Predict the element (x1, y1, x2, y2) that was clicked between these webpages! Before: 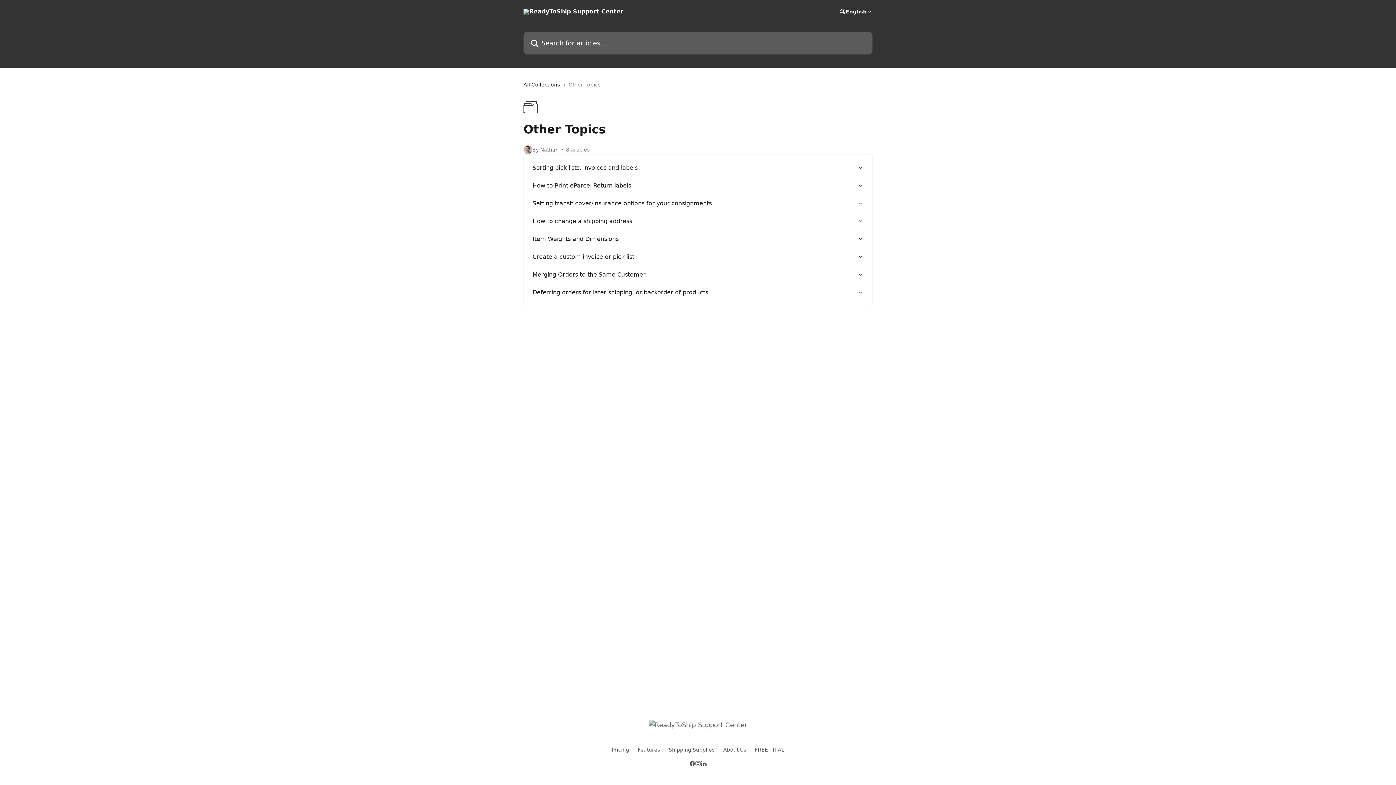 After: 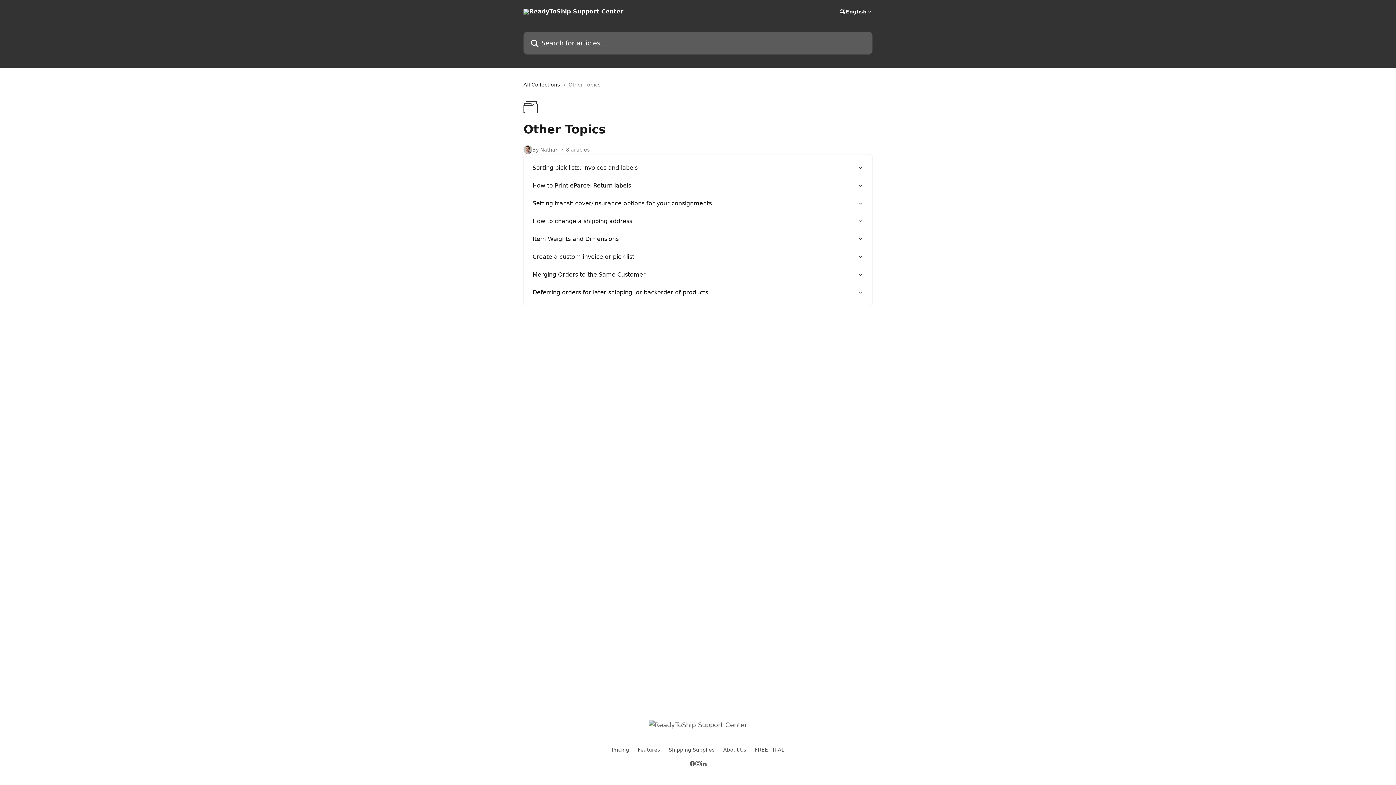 Action: label: About Us bbox: (723, 747, 746, 753)